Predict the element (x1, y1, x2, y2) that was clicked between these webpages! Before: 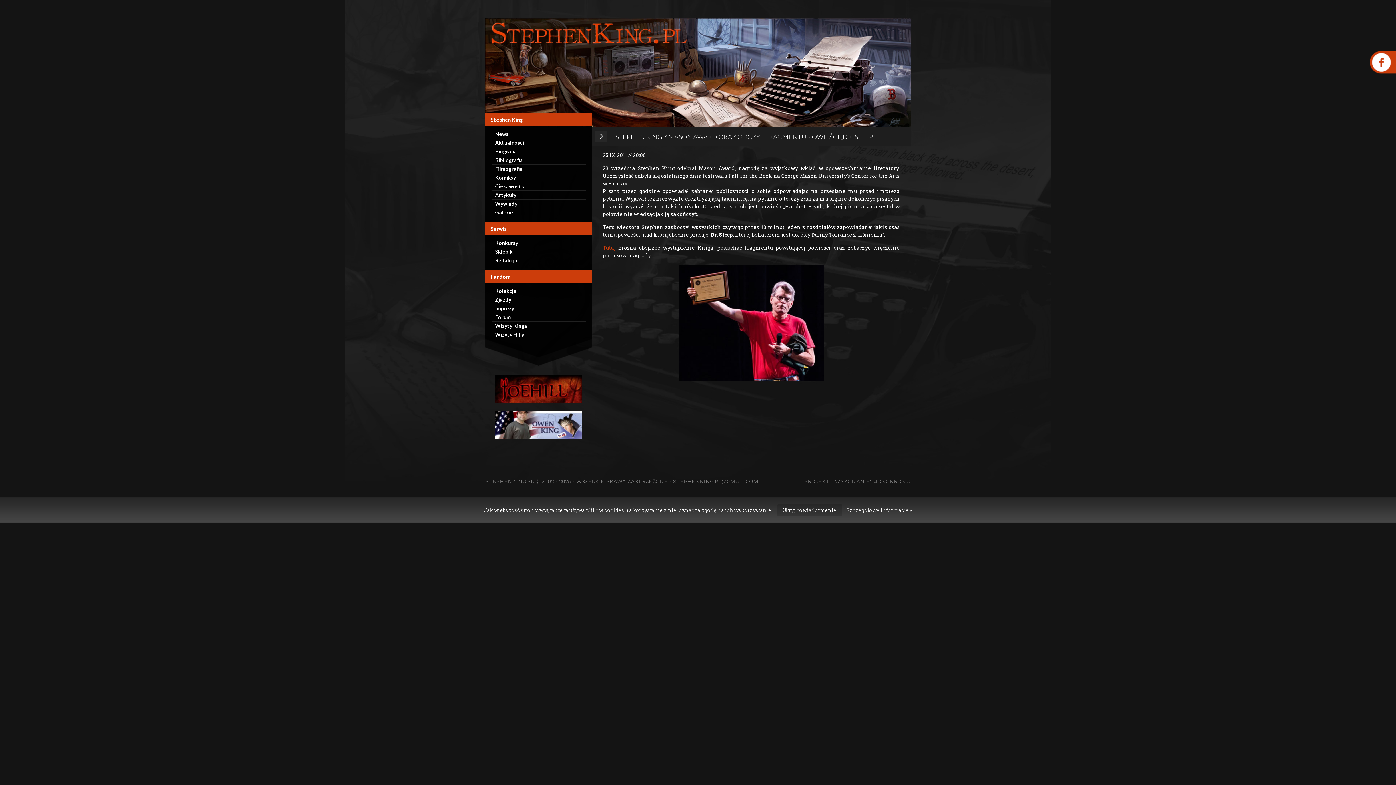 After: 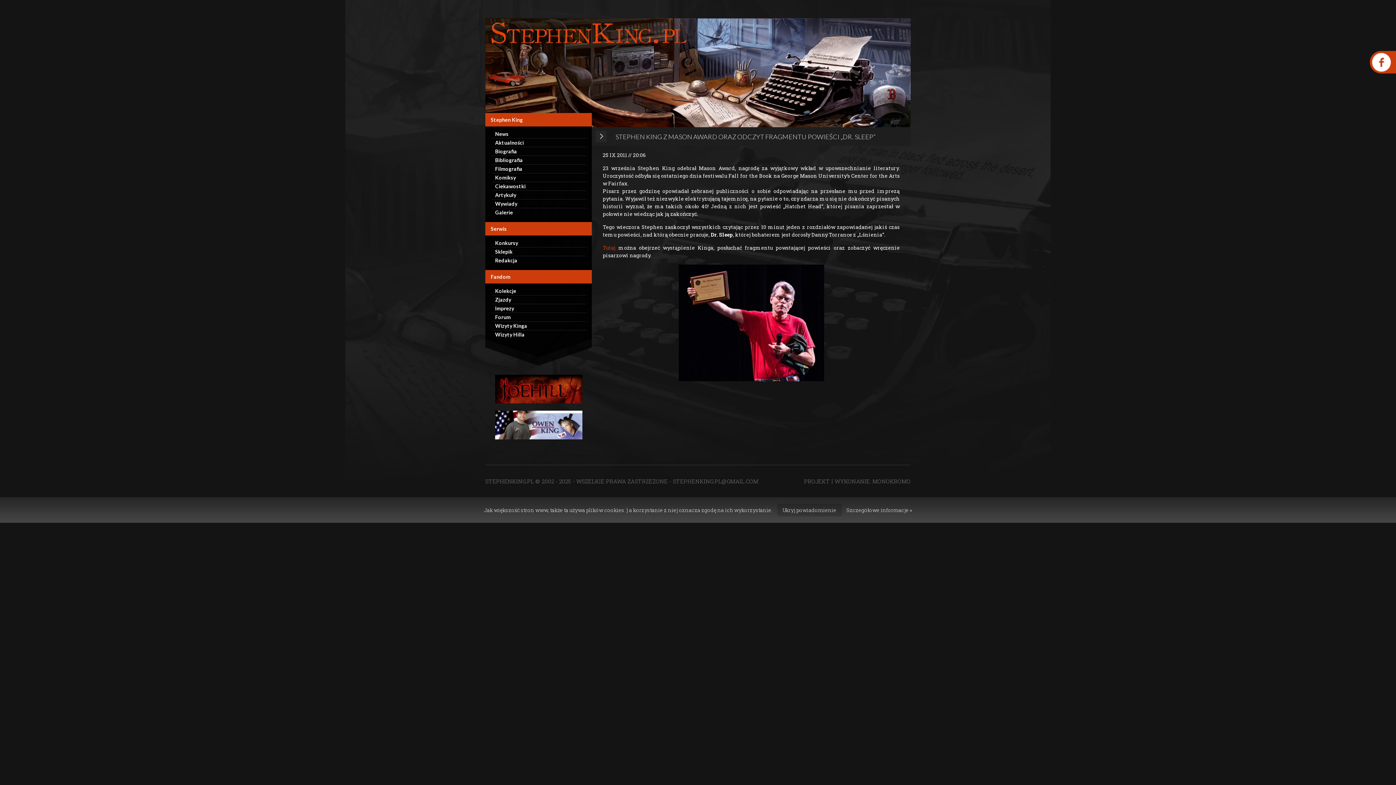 Action: bbox: (1370, 50, 1396, 73)